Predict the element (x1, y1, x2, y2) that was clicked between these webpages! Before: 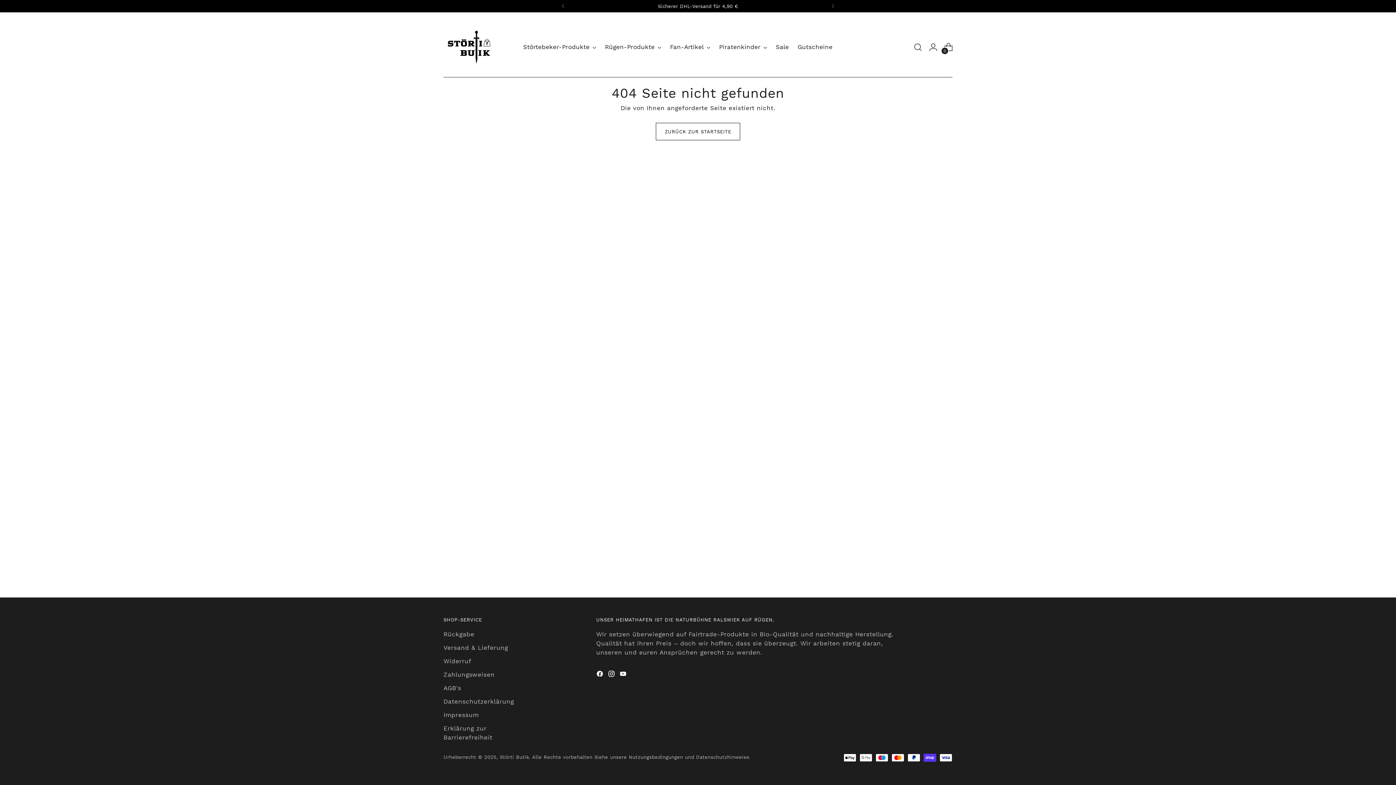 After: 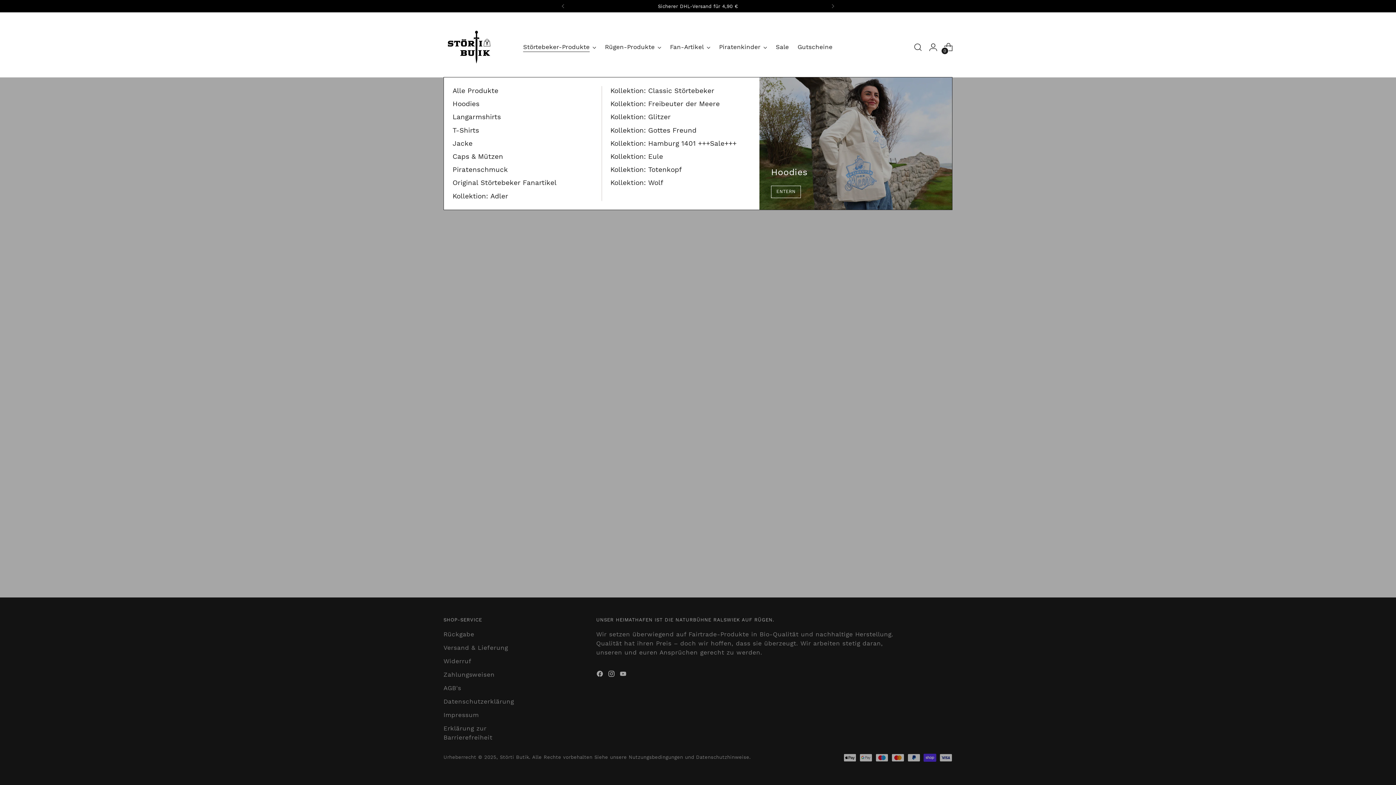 Action: label: Störtebeker-Produkte bbox: (523, 39, 596, 55)